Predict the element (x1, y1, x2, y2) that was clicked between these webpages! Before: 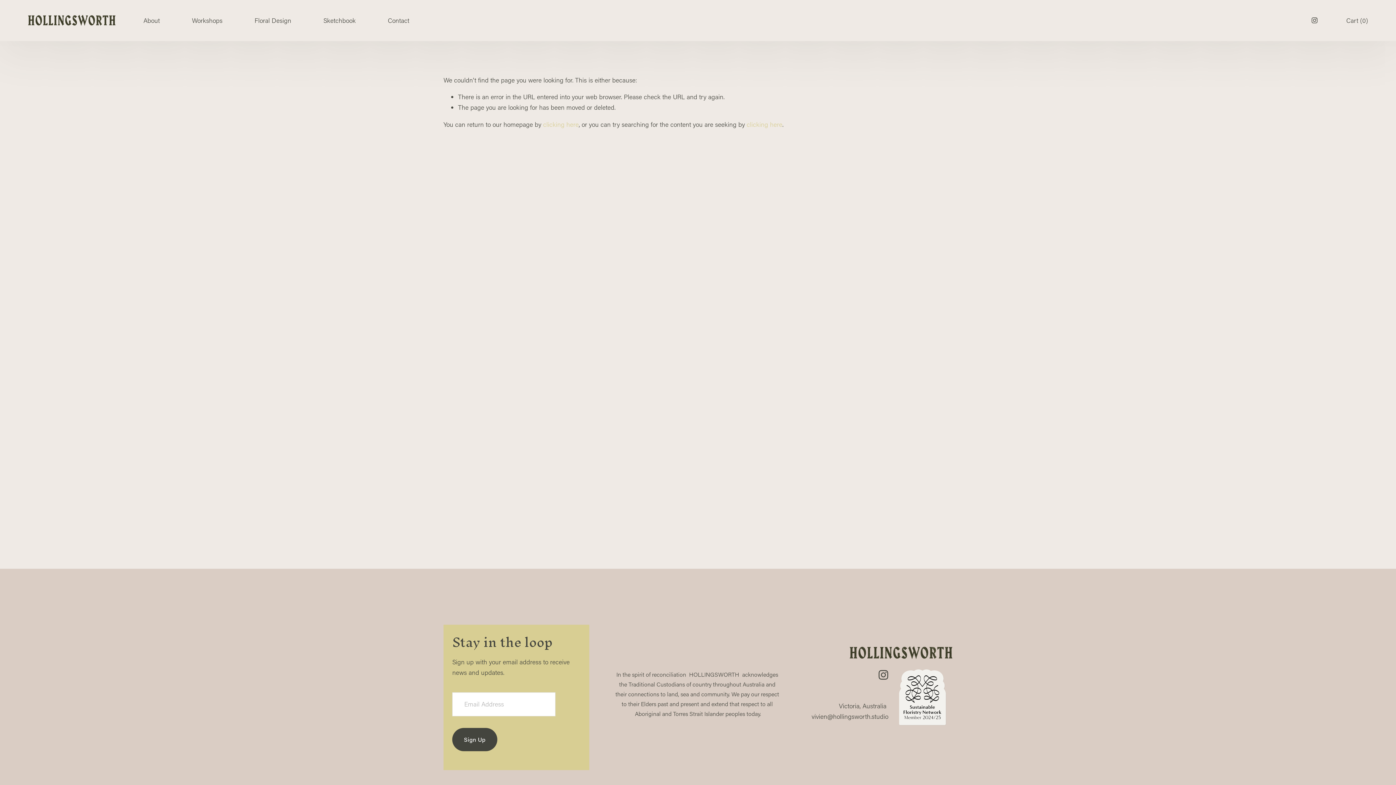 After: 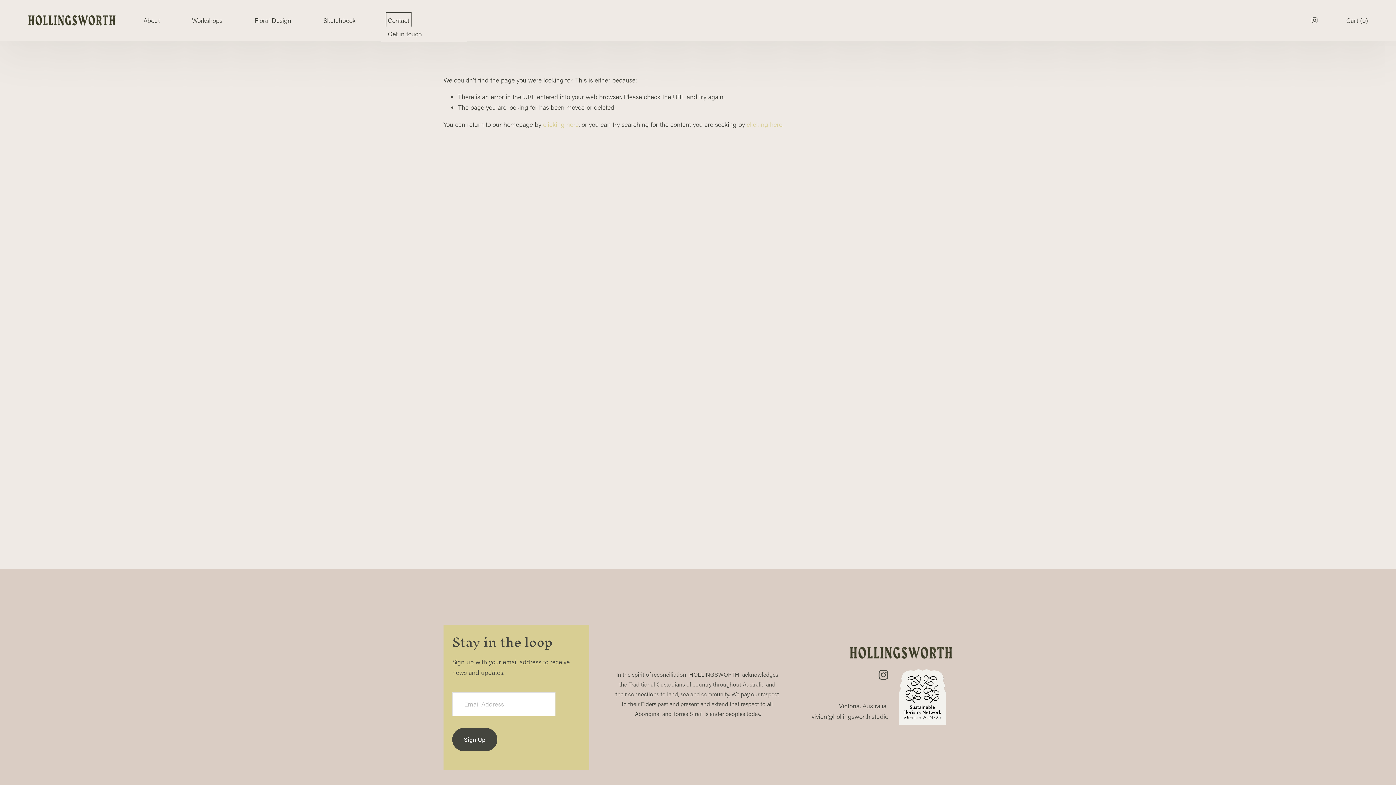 Action: bbox: (387, 14, 409, 26) label: folder dropdown